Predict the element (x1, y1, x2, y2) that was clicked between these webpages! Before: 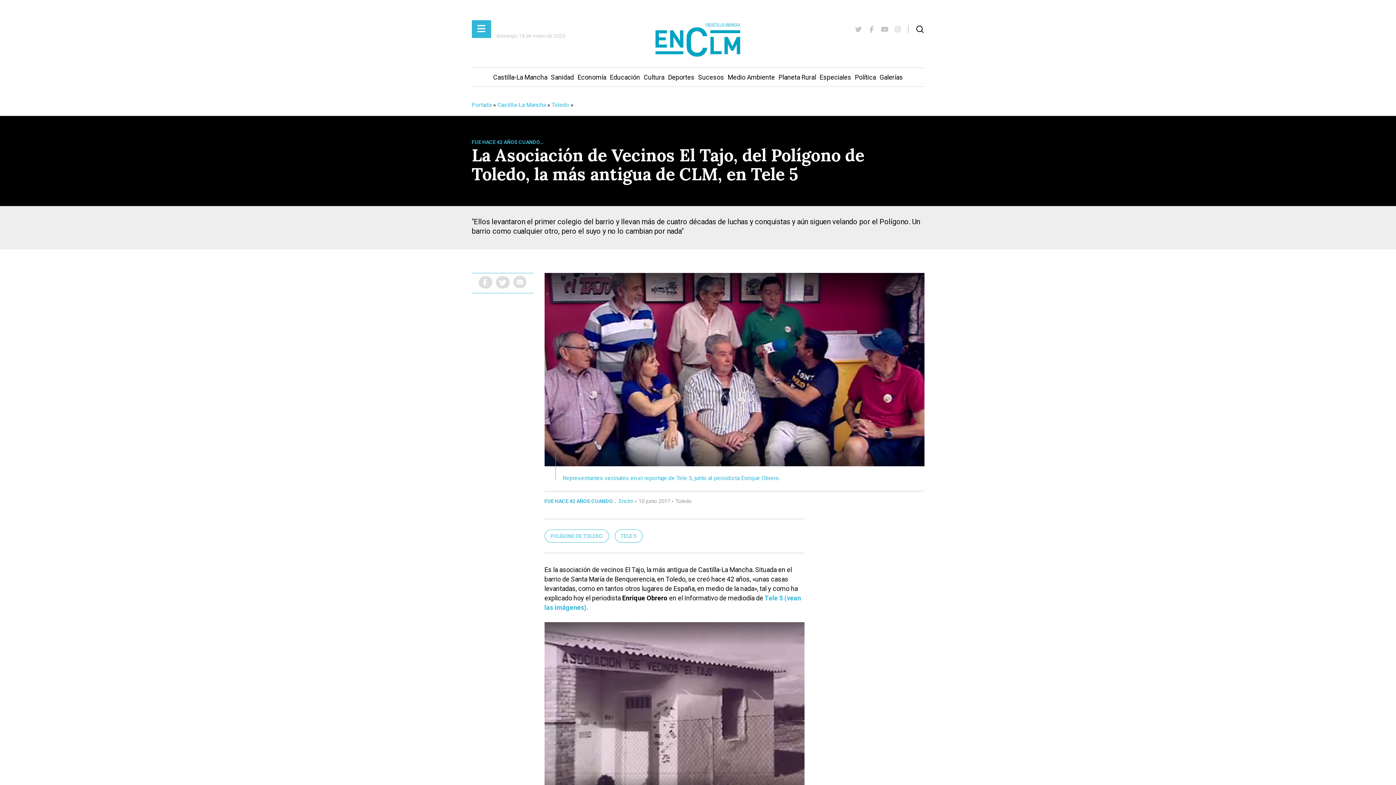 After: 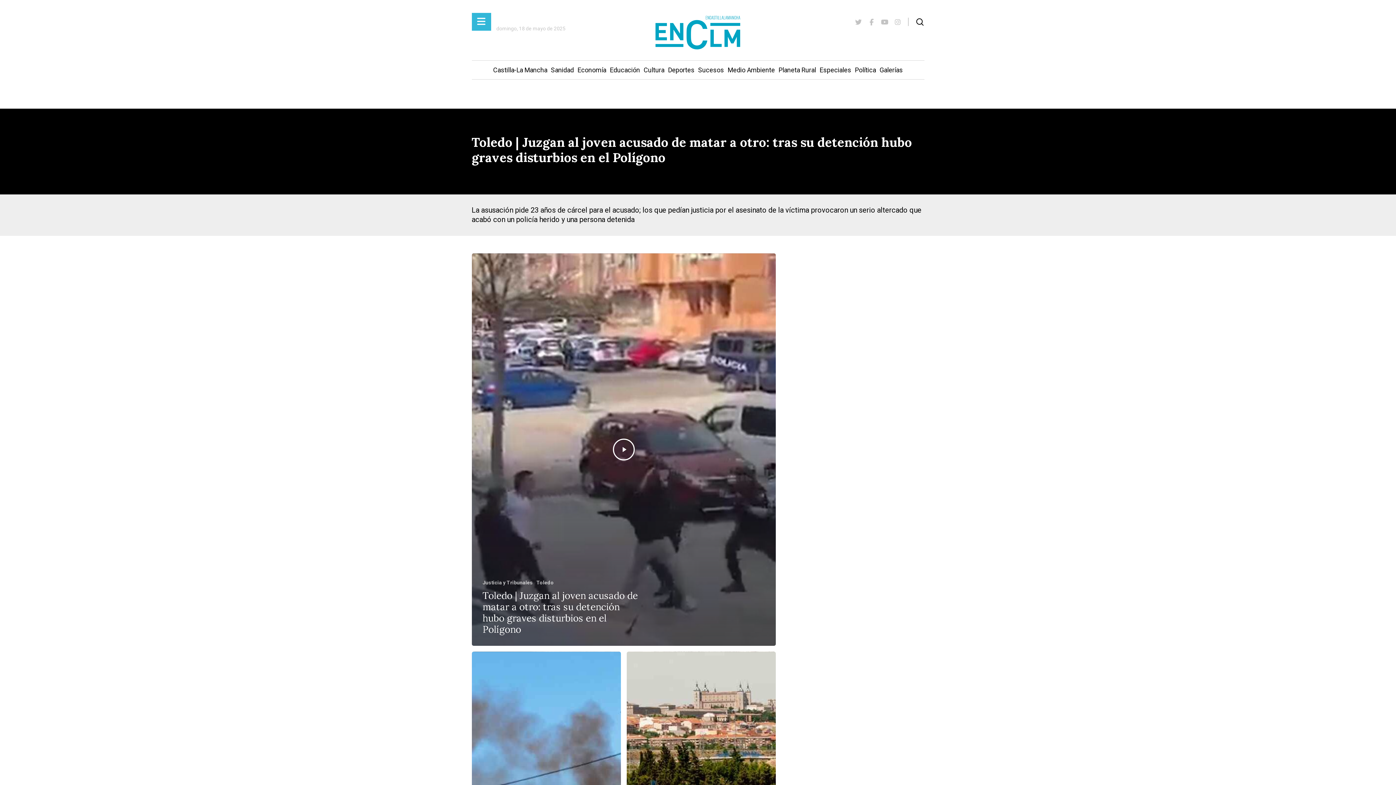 Action: bbox: (544, 529, 608, 542) label: POLÍGONO DE TOLEDO